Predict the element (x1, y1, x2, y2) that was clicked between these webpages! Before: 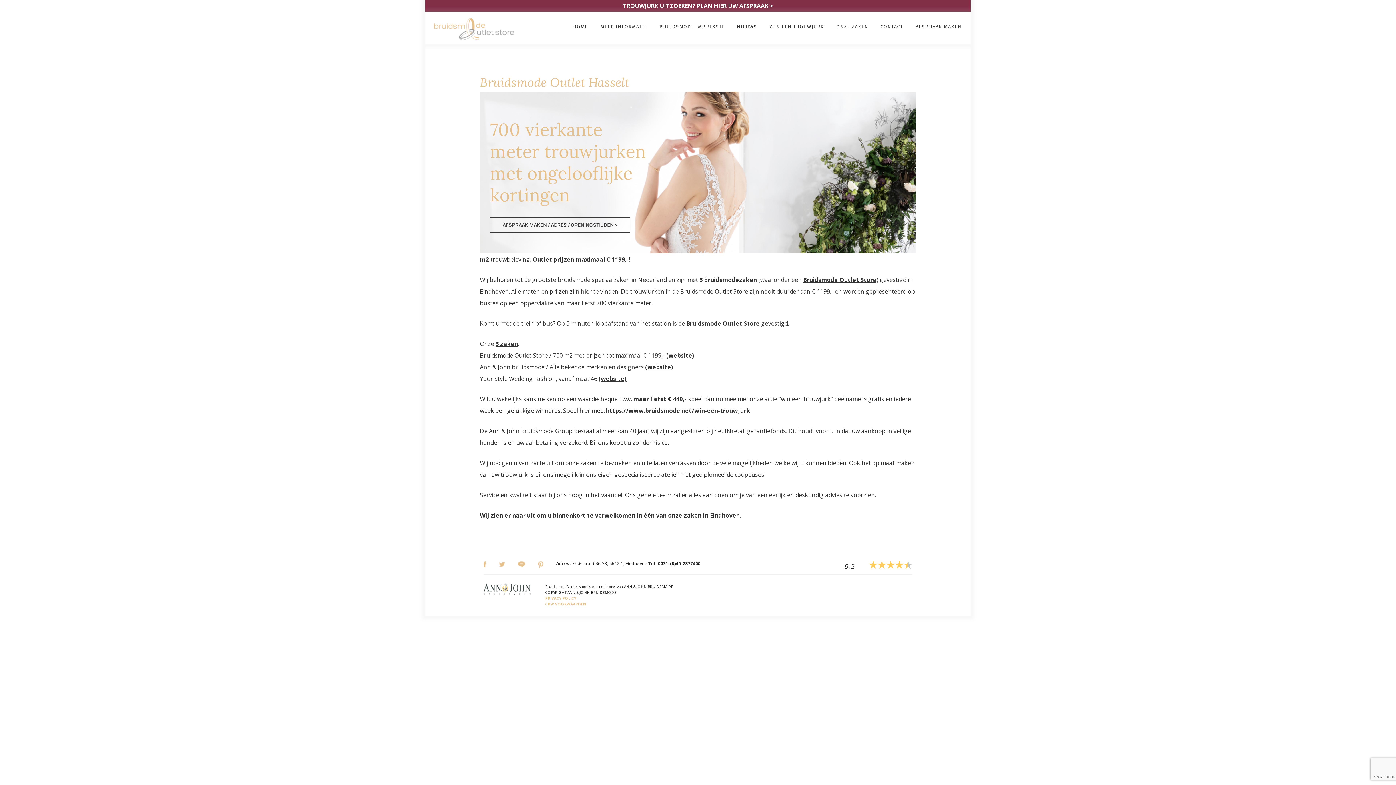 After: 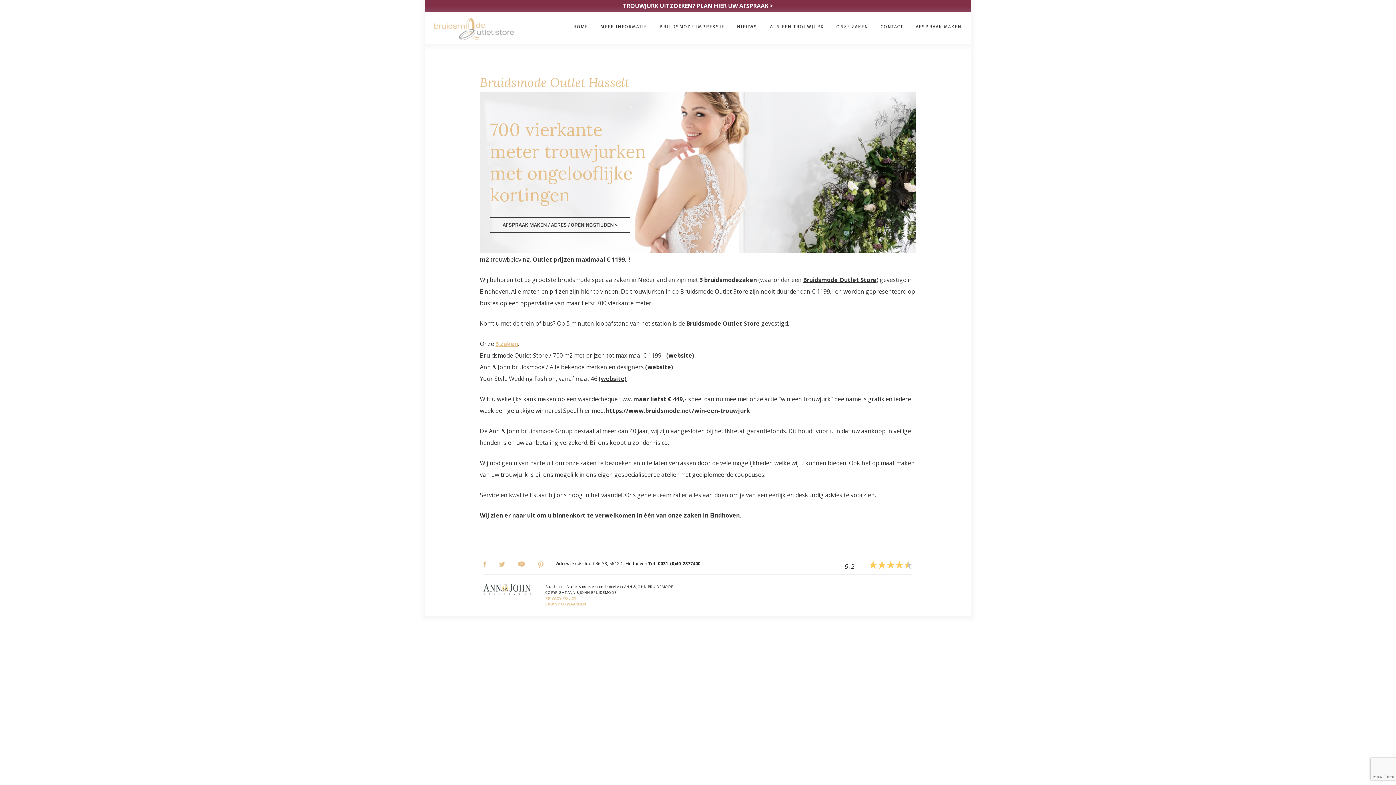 Action: bbox: (495, 339, 518, 347) label: 3 zaken